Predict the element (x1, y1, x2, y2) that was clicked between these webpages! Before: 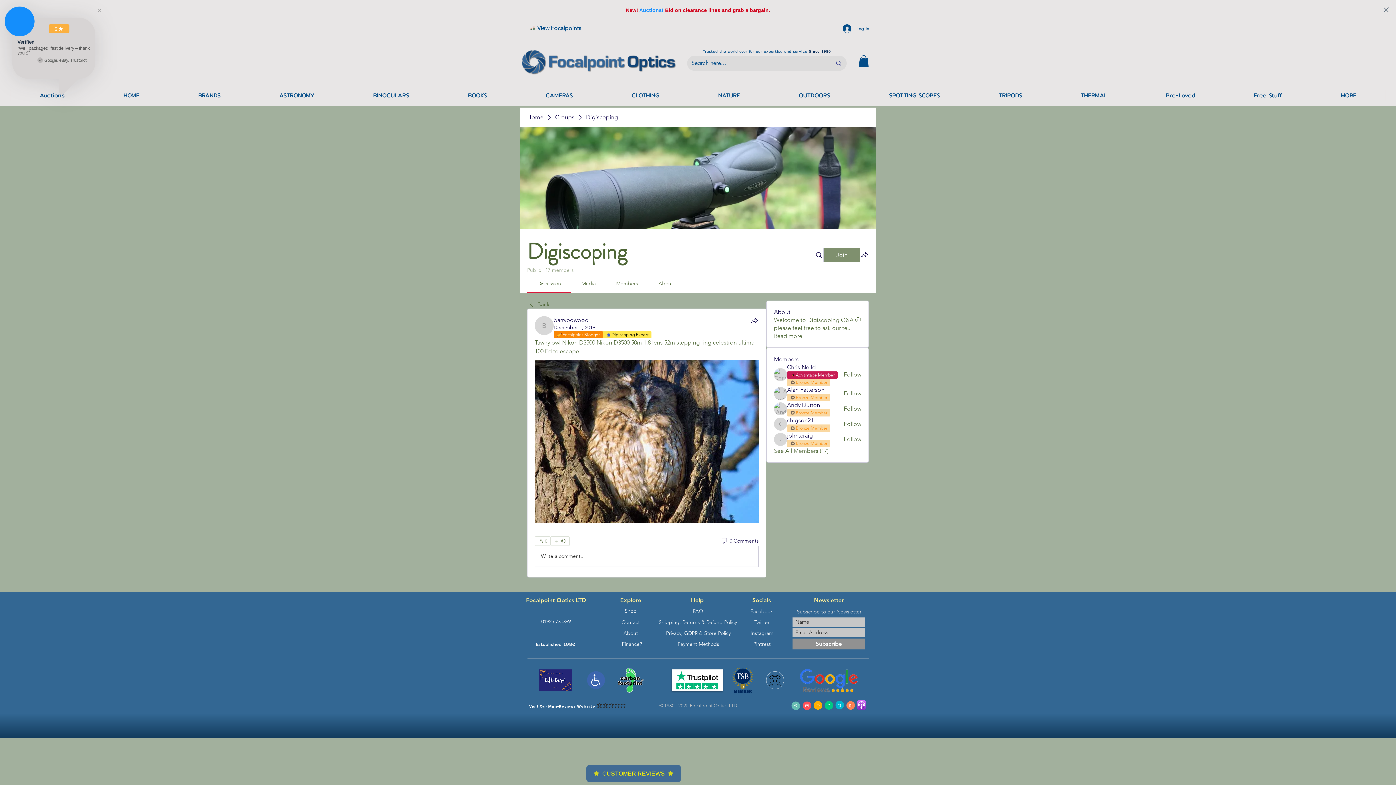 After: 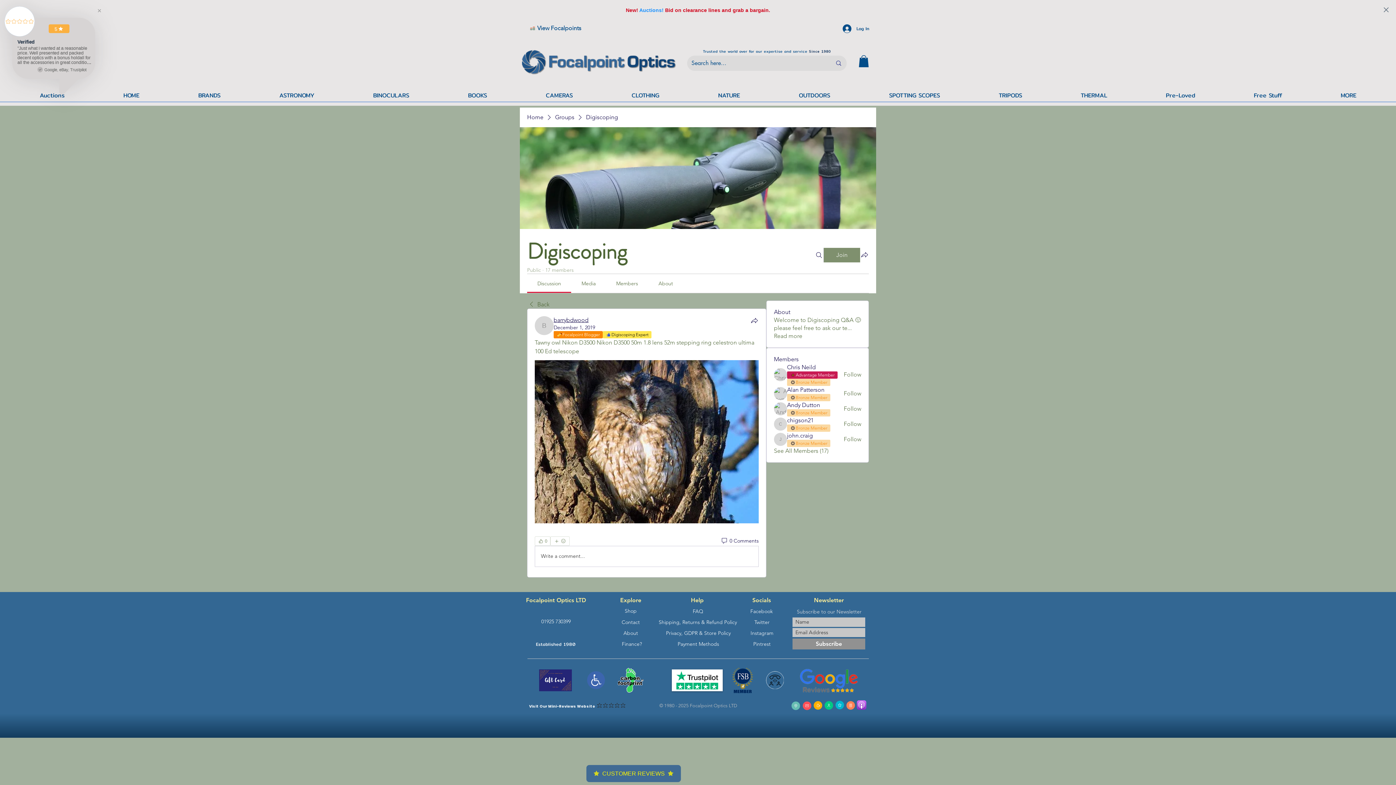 Action: bbox: (553, 316, 588, 323) label: barrybdwood